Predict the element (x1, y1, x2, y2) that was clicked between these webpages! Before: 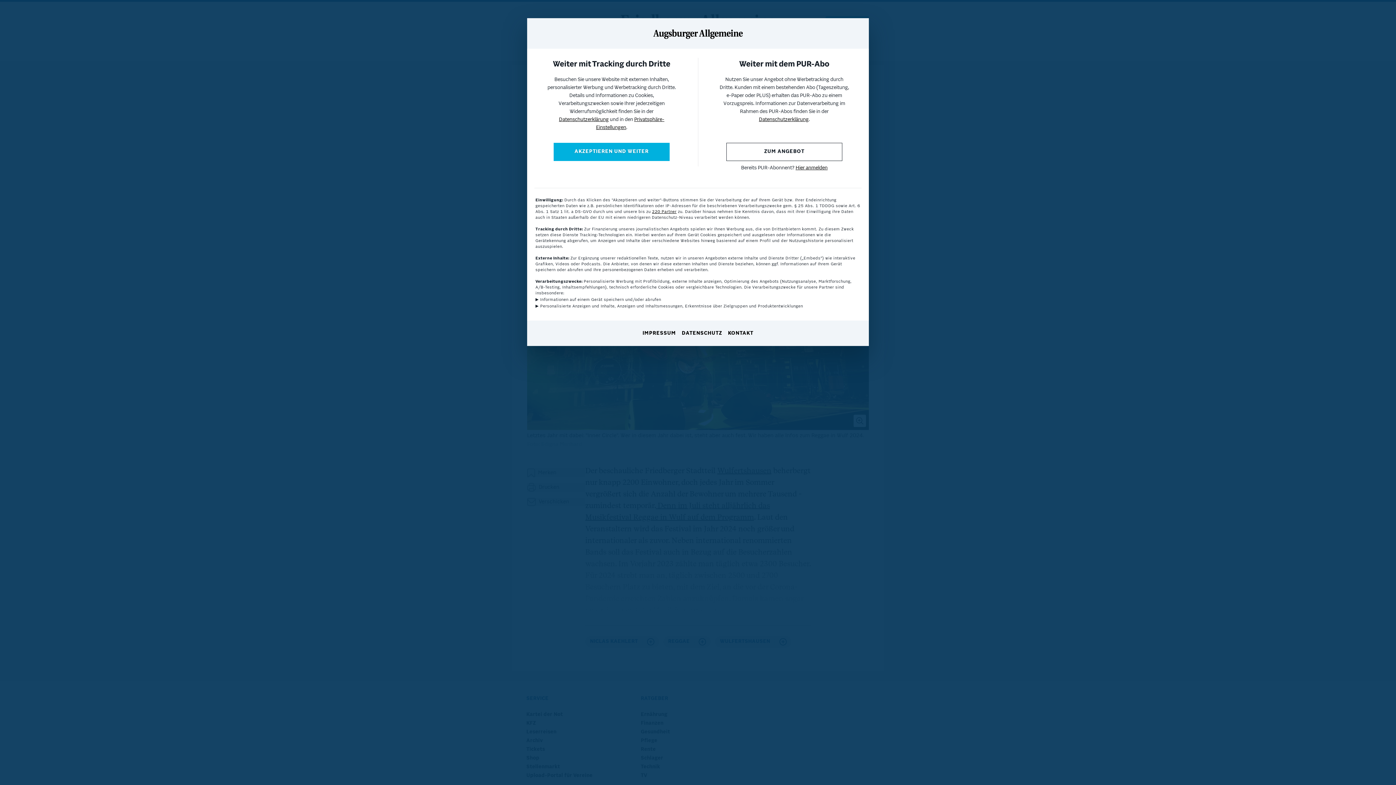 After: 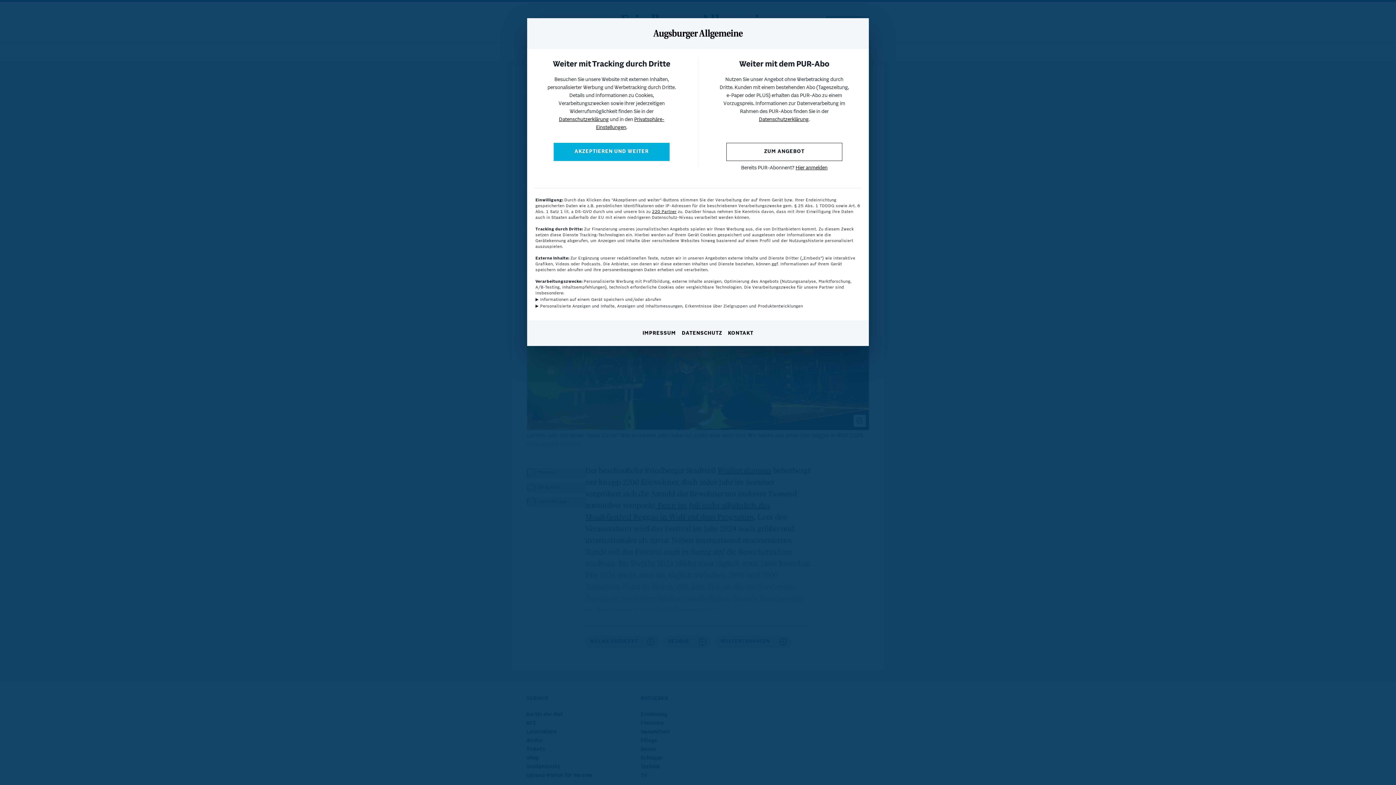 Action: bbox: (642, 330, 676, 337) label: IMPRESSUM